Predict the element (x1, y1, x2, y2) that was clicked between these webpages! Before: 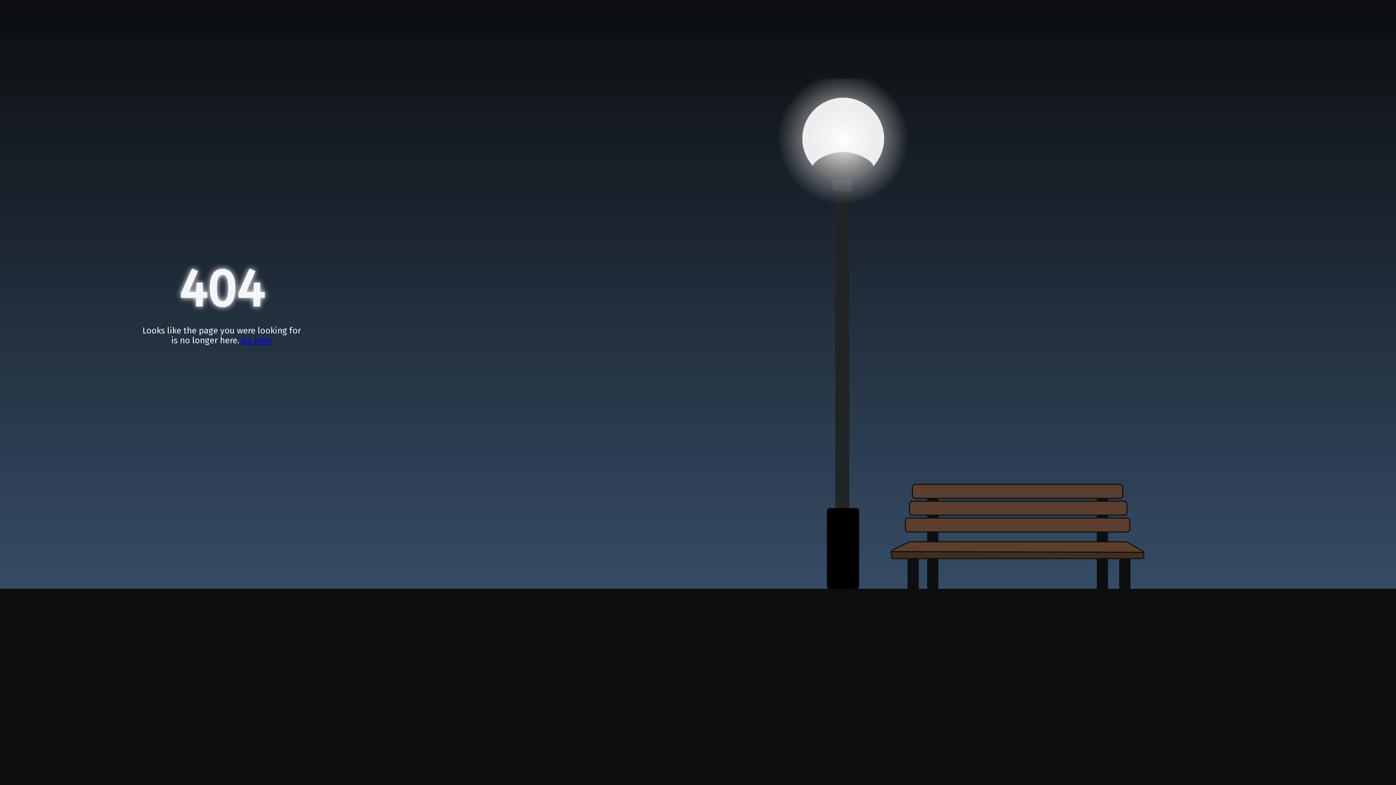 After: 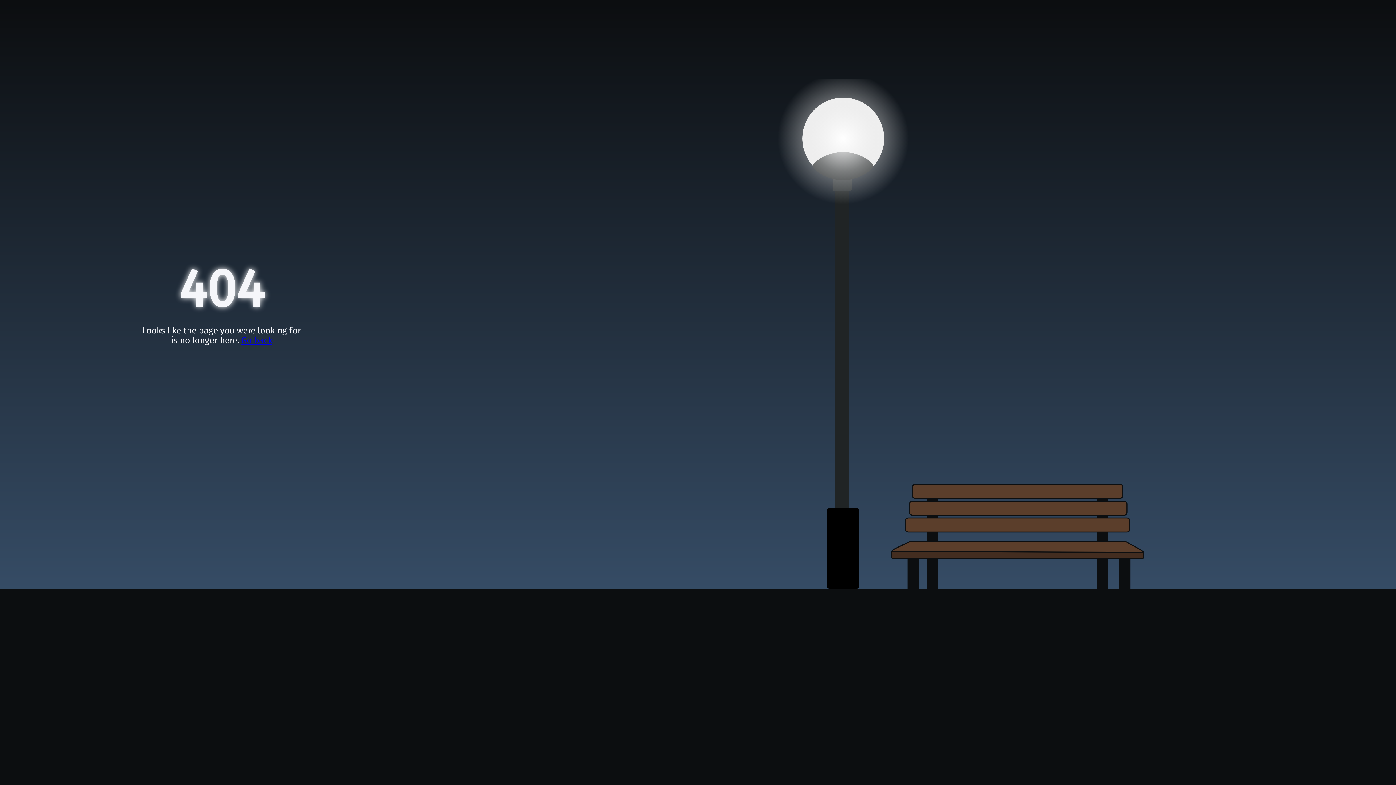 Action: bbox: (241, 335, 272, 345) label: Go back